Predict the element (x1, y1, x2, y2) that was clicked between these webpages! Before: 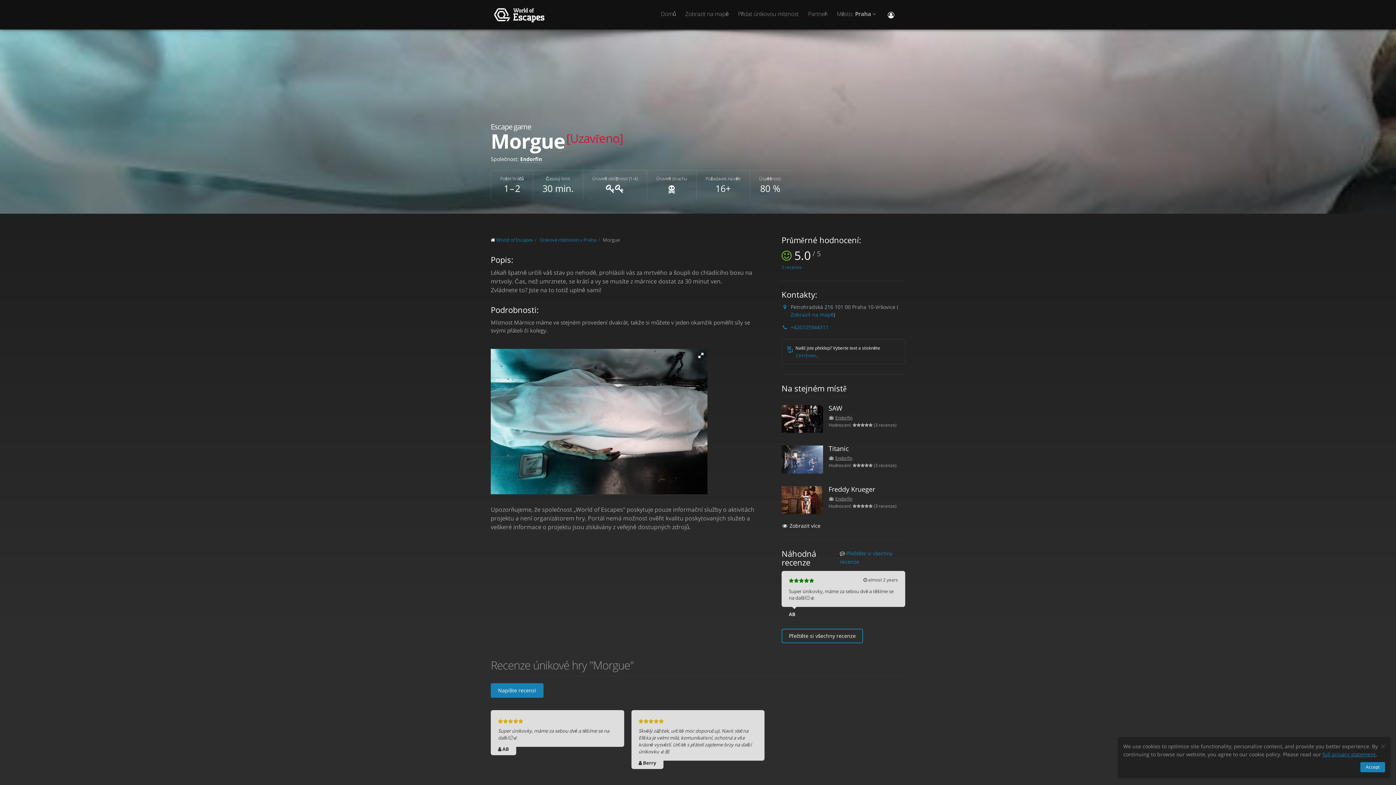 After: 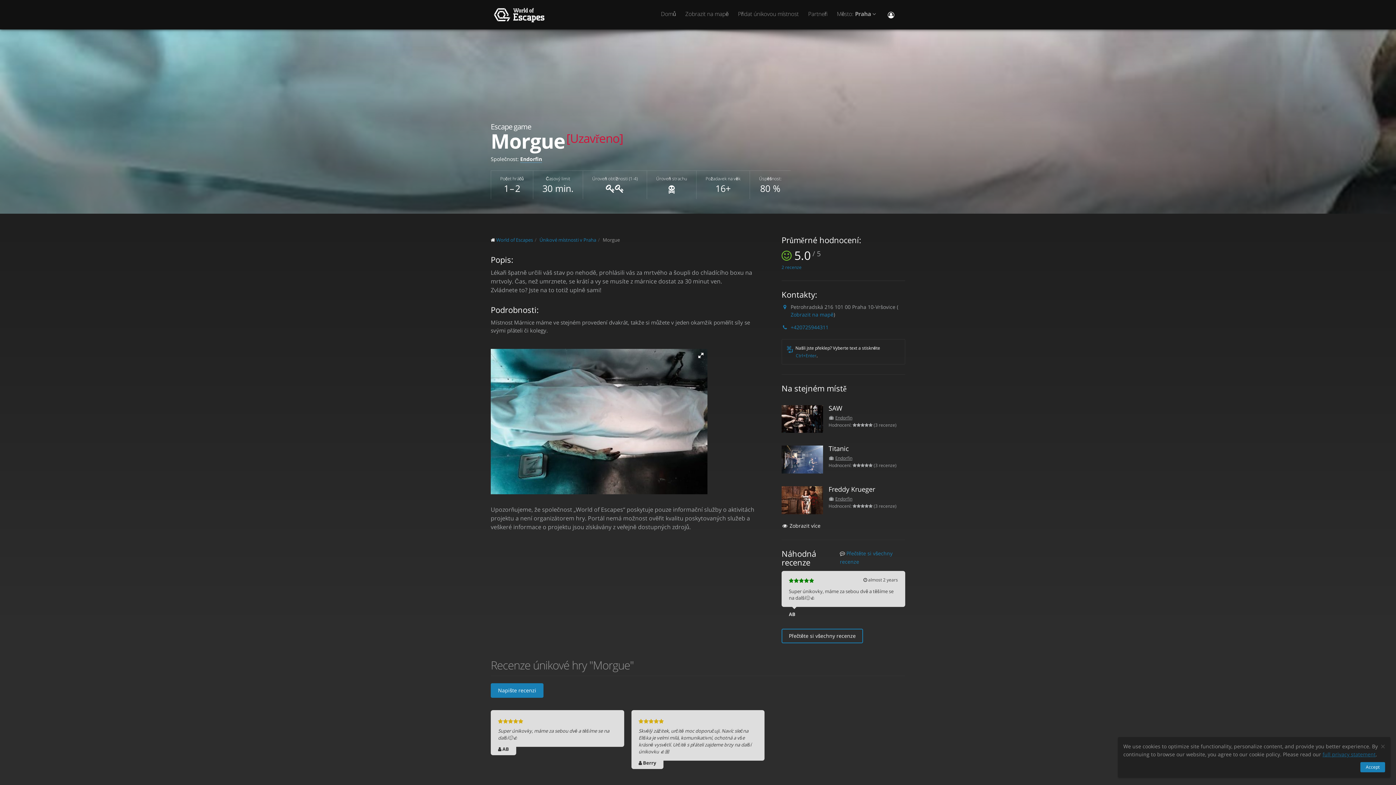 Action: bbox: (1322, 751, 1376, 758) label: full privacy statement